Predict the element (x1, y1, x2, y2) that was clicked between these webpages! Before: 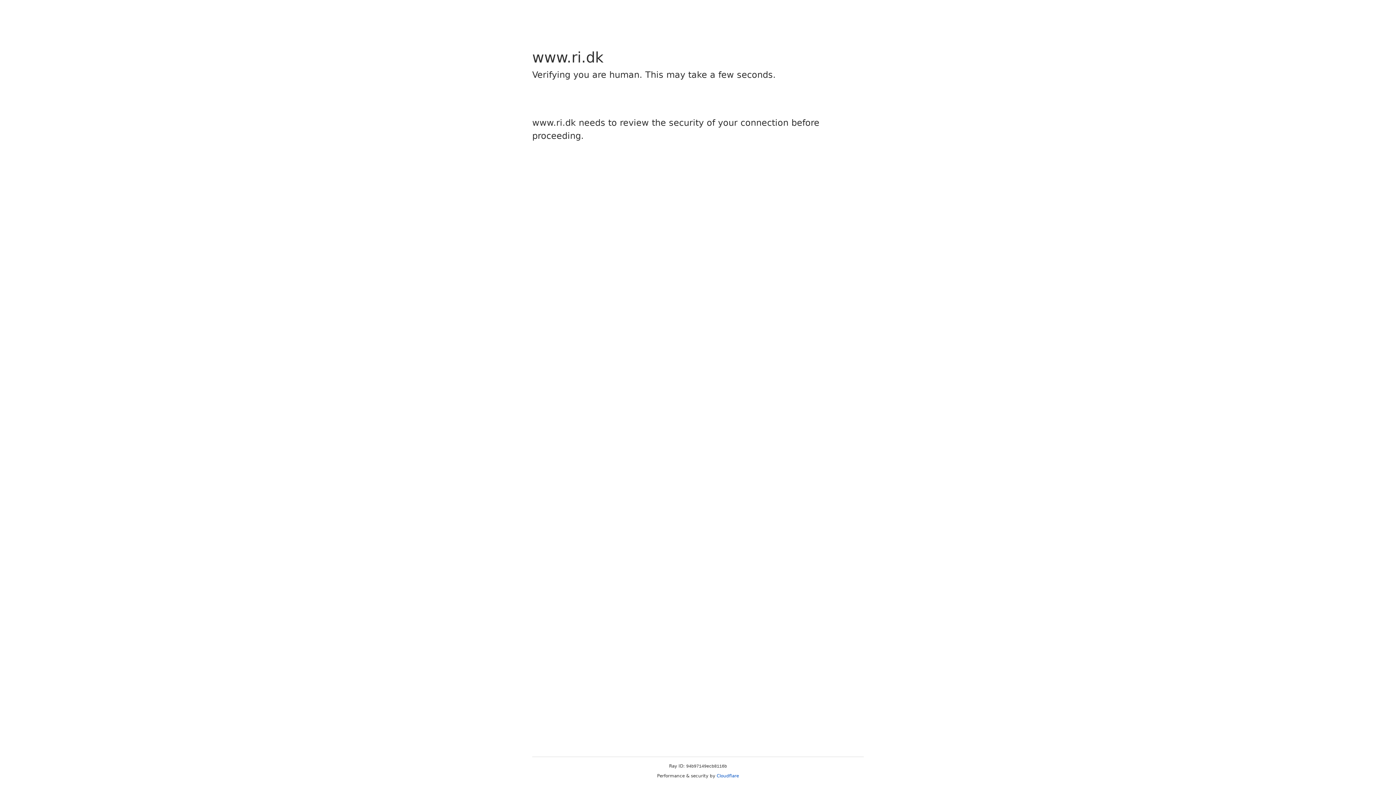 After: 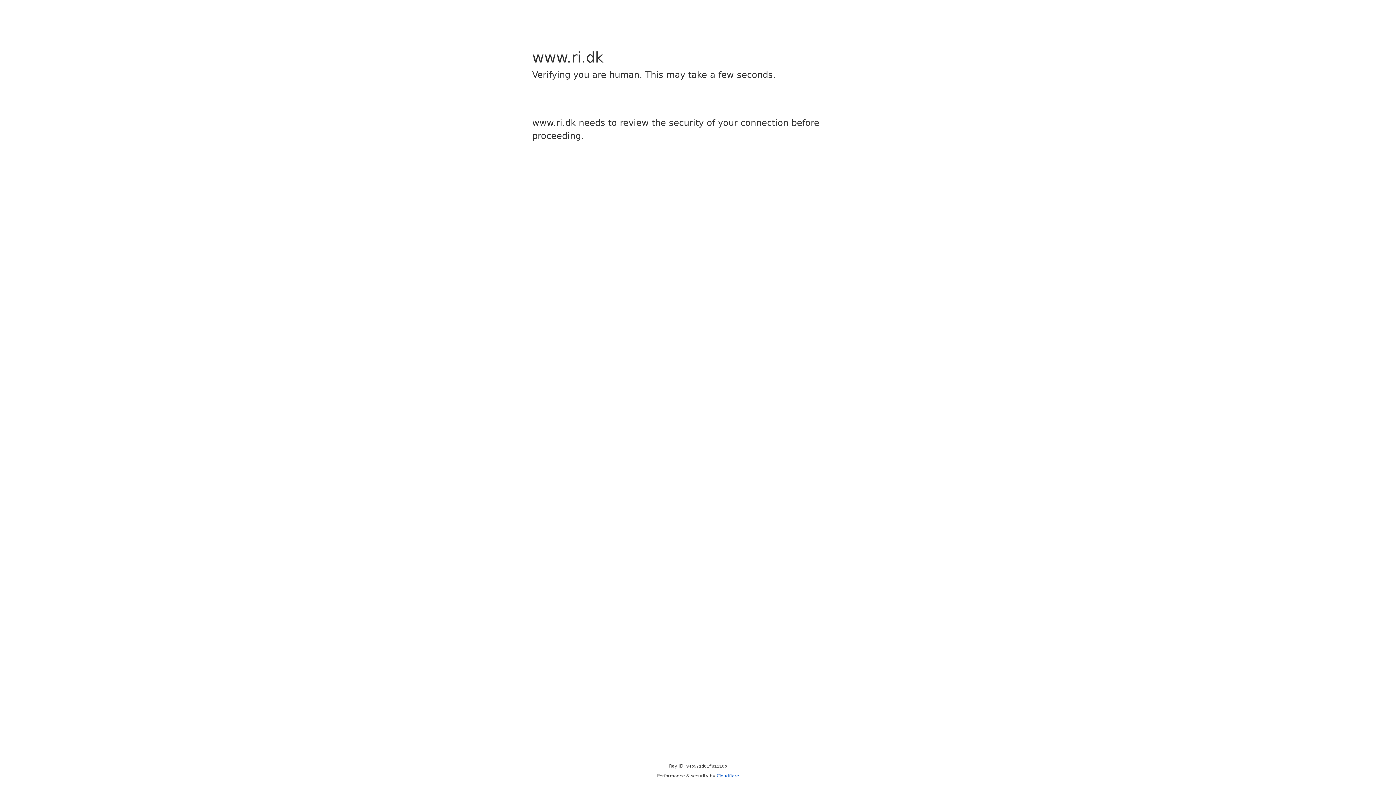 Action: label: Cloudflare bbox: (716, 773, 739, 778)